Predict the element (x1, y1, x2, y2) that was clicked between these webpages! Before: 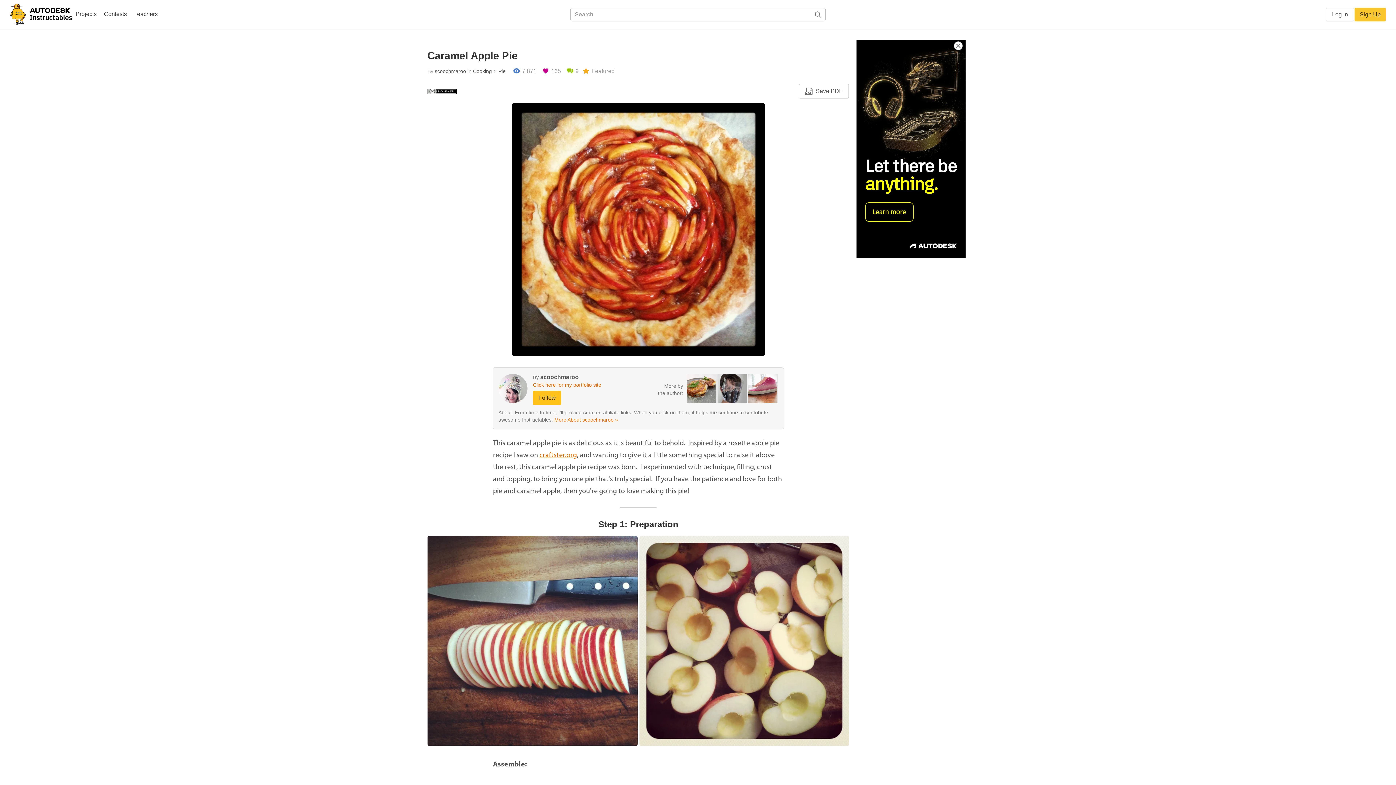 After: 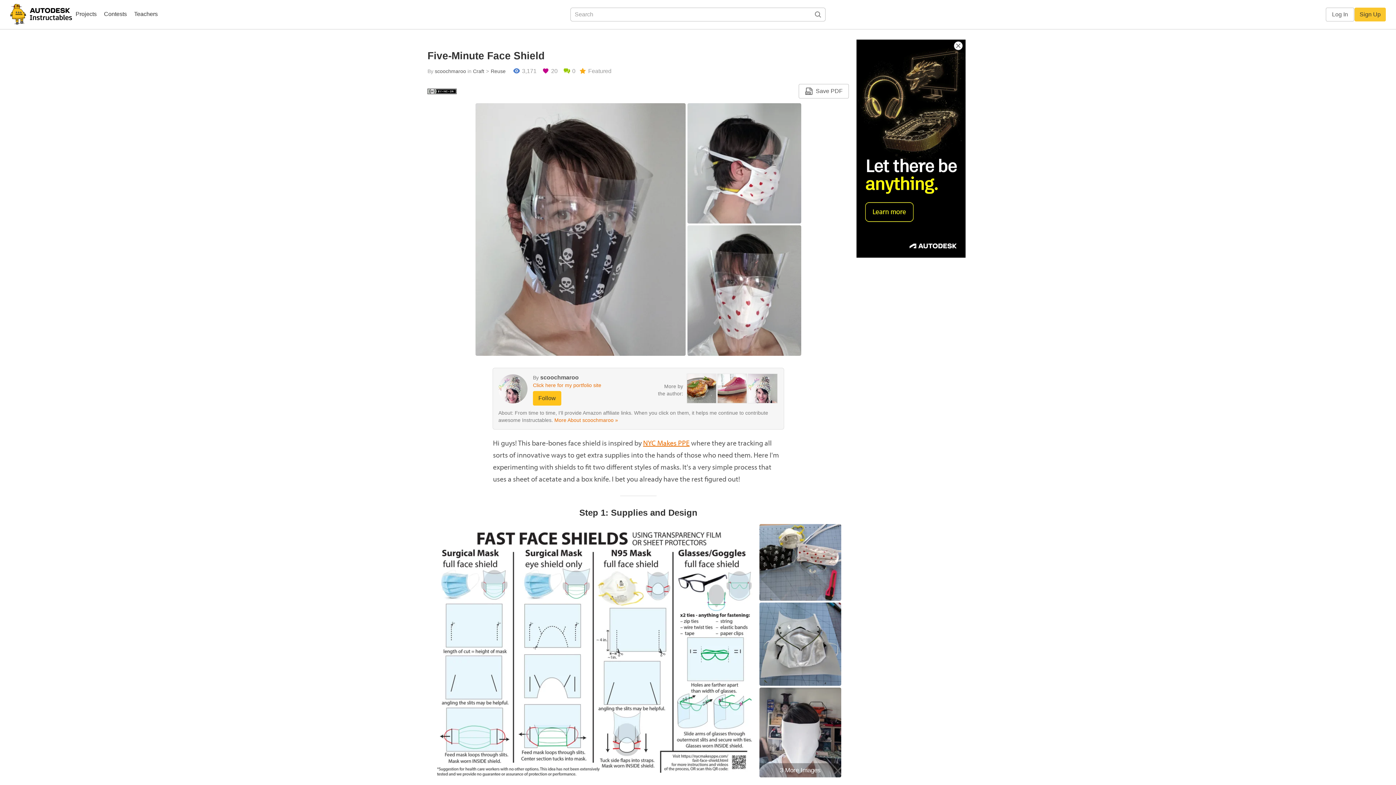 Action: bbox: (717, 385, 746, 390)